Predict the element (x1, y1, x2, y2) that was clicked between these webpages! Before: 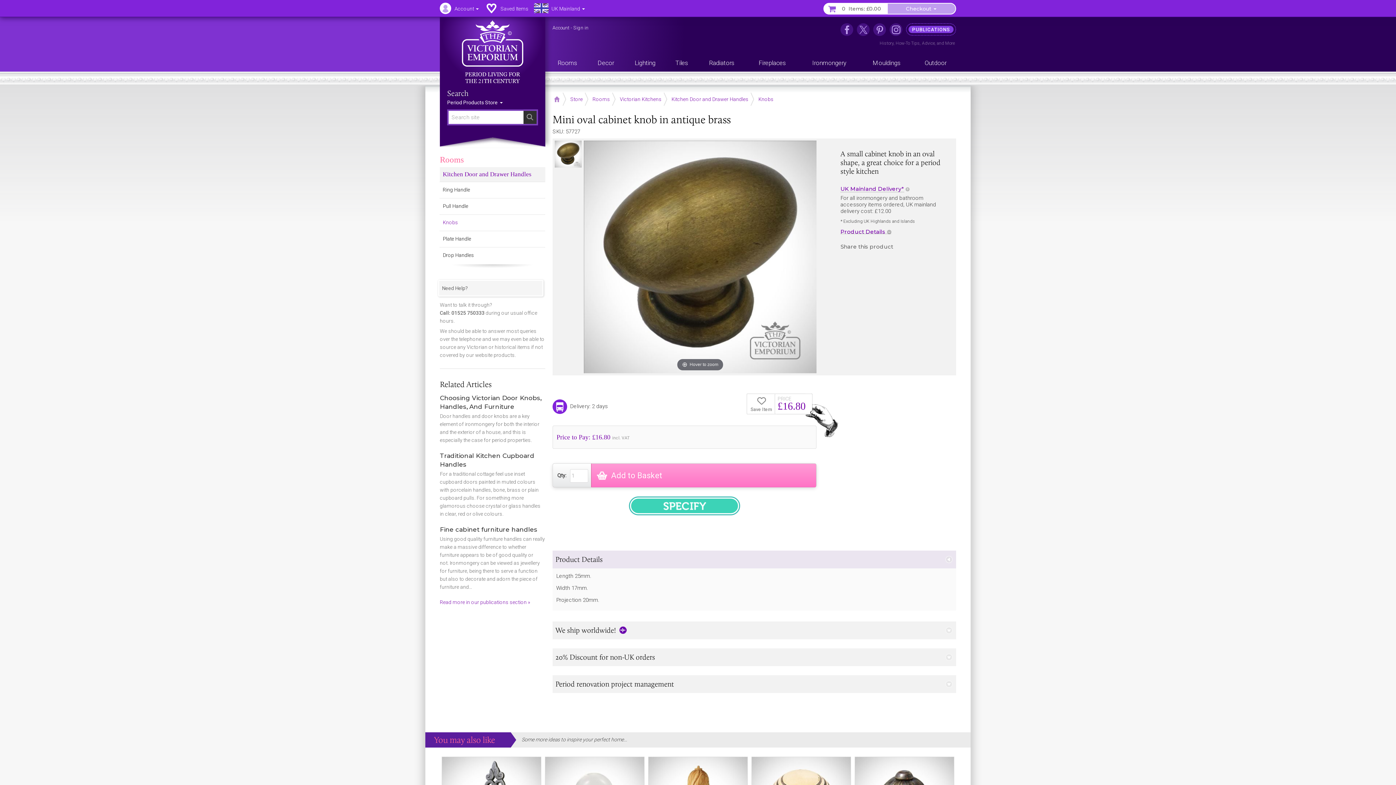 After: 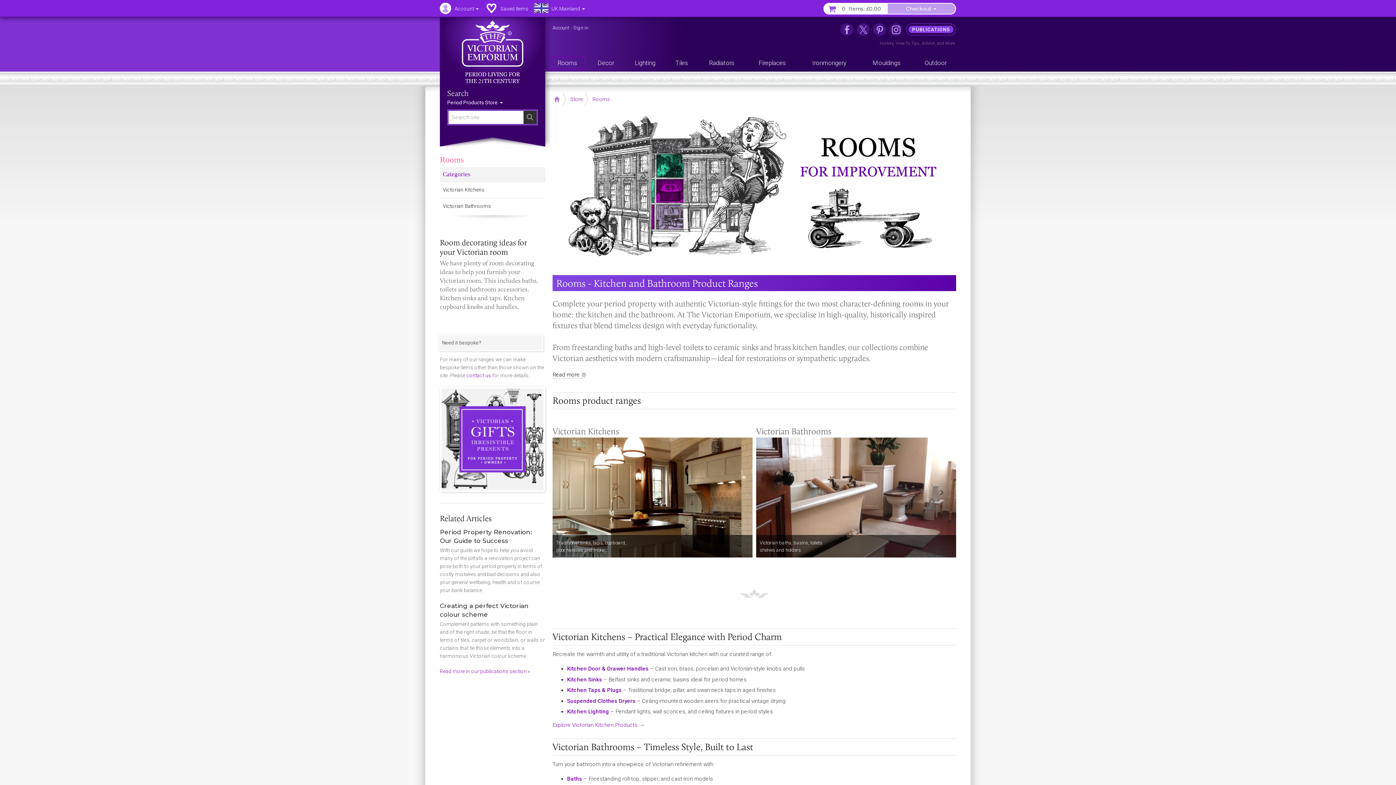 Action: bbox: (440, 155, 464, 164) label: Rooms